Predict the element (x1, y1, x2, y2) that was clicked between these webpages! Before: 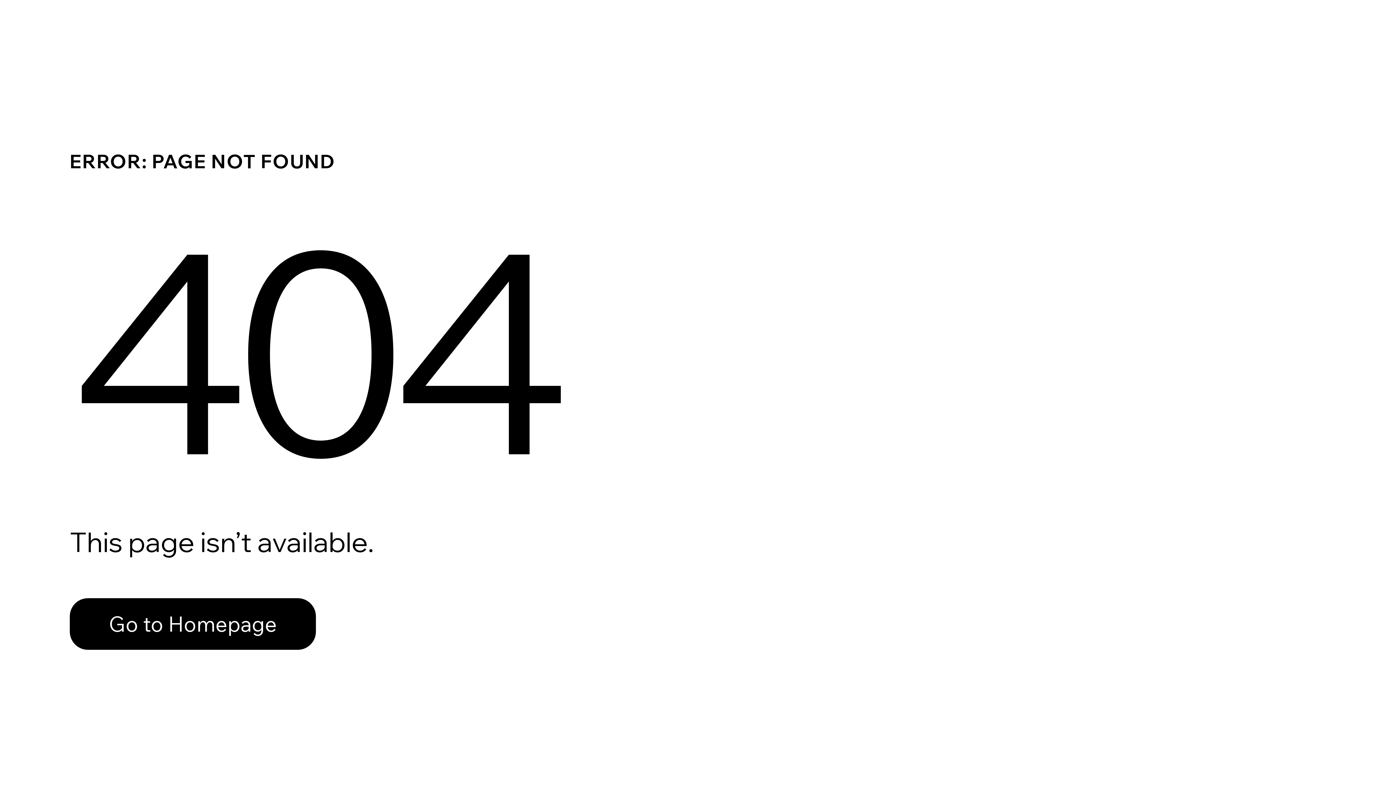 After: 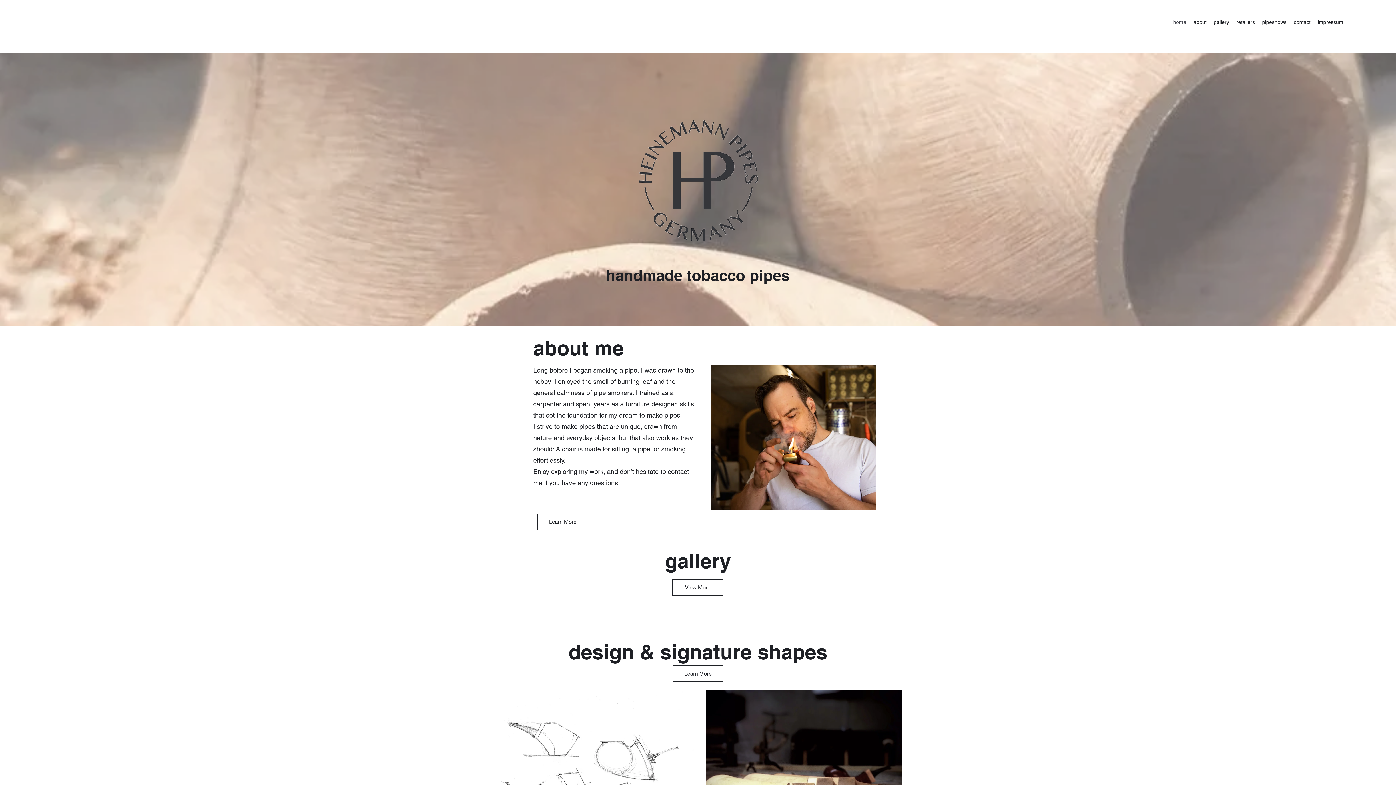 Action: bbox: (69, 582, 768, 659) label: Go to Homepage